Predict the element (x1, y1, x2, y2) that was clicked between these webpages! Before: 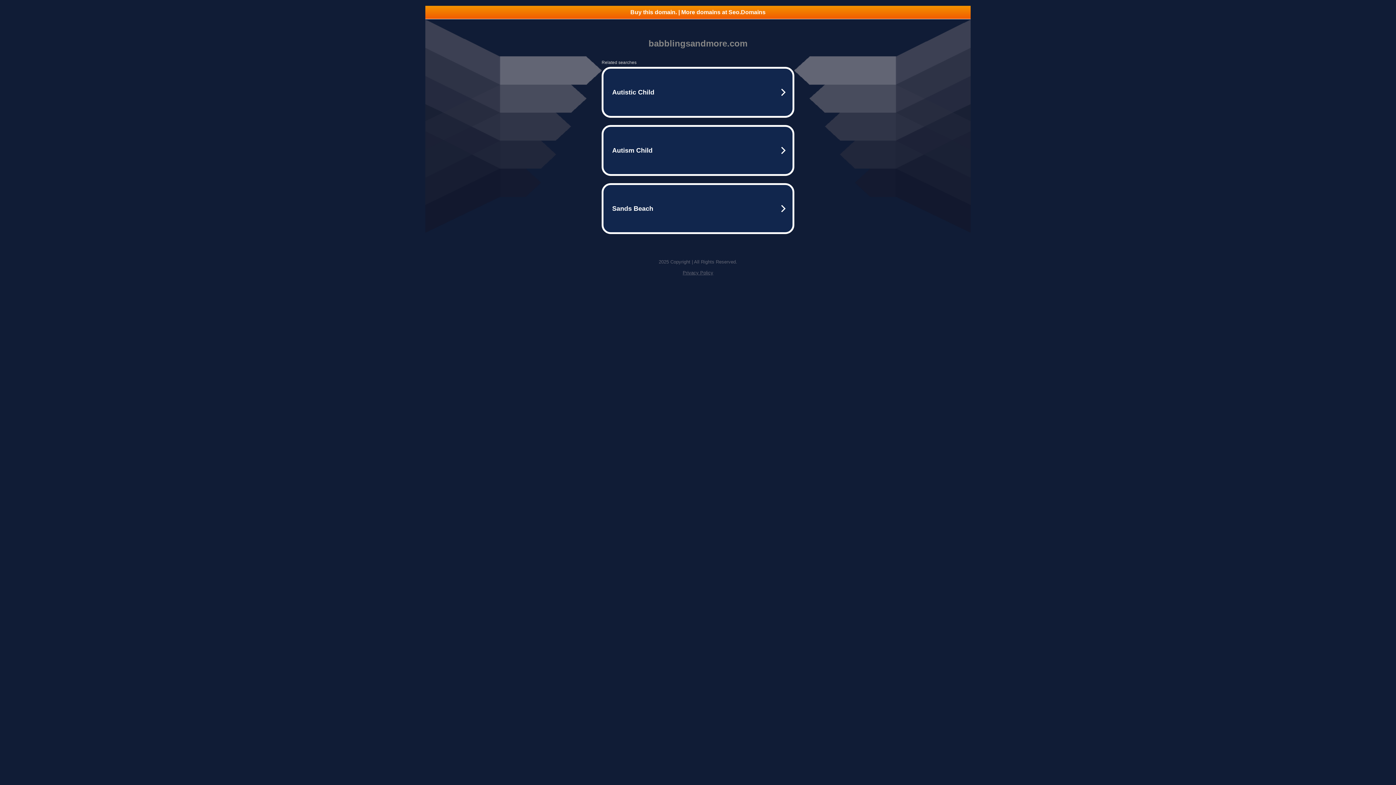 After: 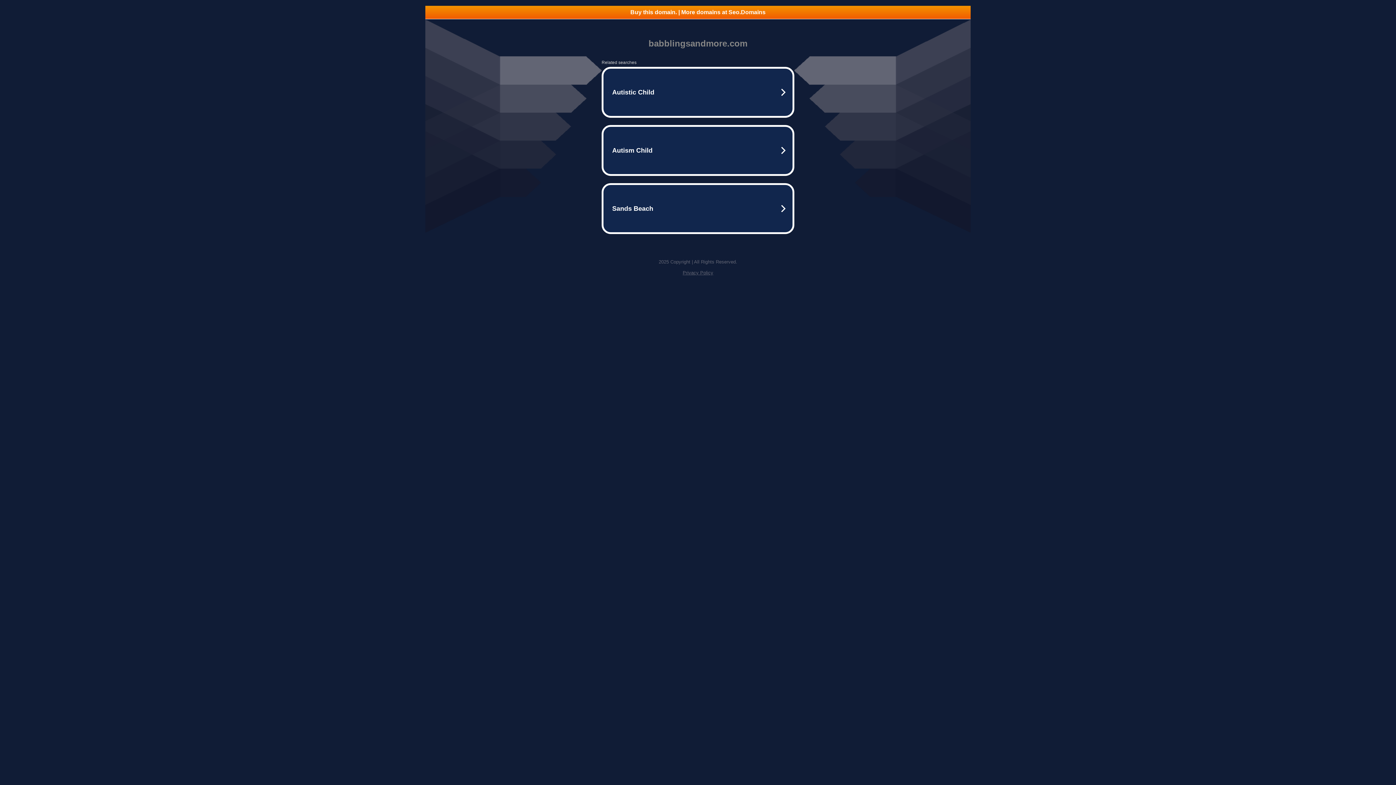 Action: bbox: (682, 270, 713, 275) label: Privacy Policy